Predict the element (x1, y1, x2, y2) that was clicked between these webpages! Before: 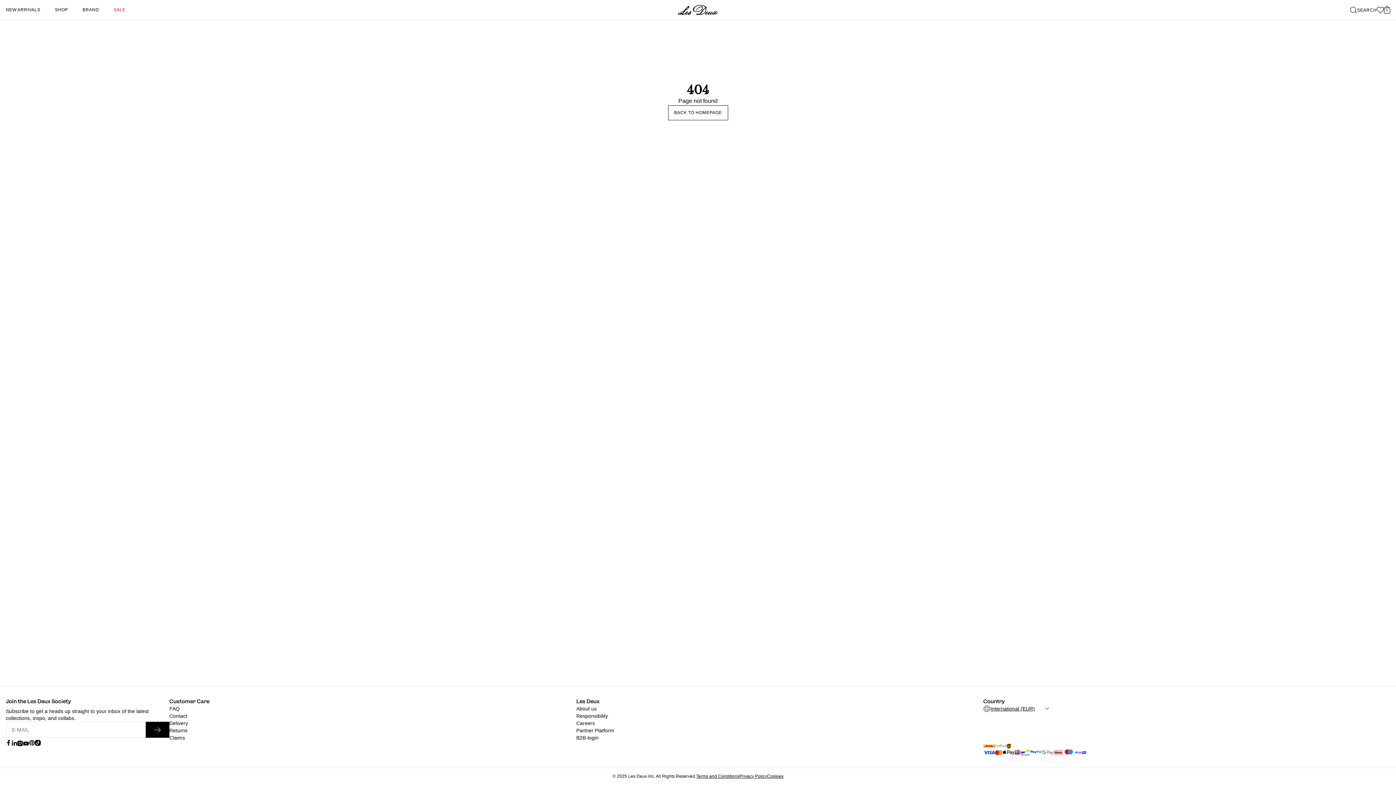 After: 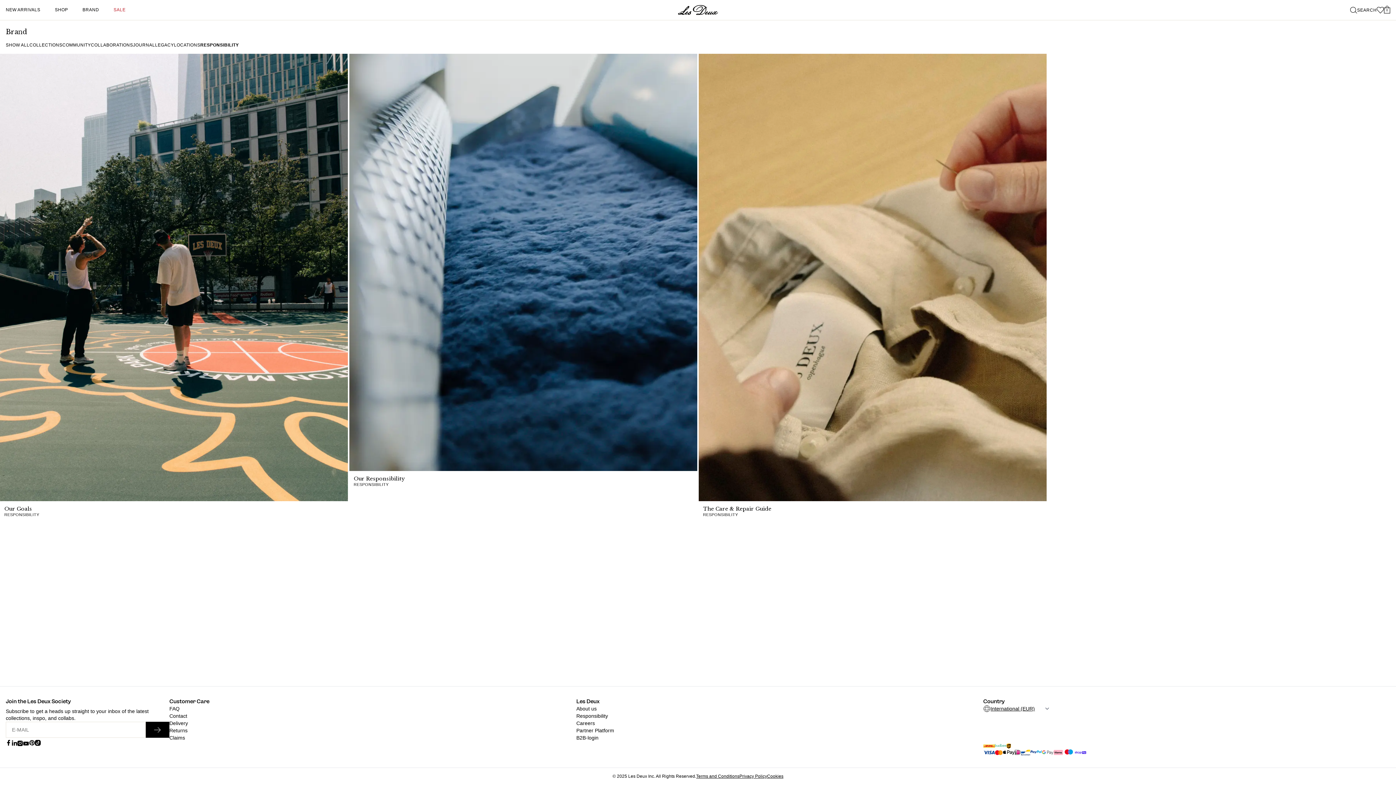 Action: bbox: (576, 712, 608, 720) label: Responsibility